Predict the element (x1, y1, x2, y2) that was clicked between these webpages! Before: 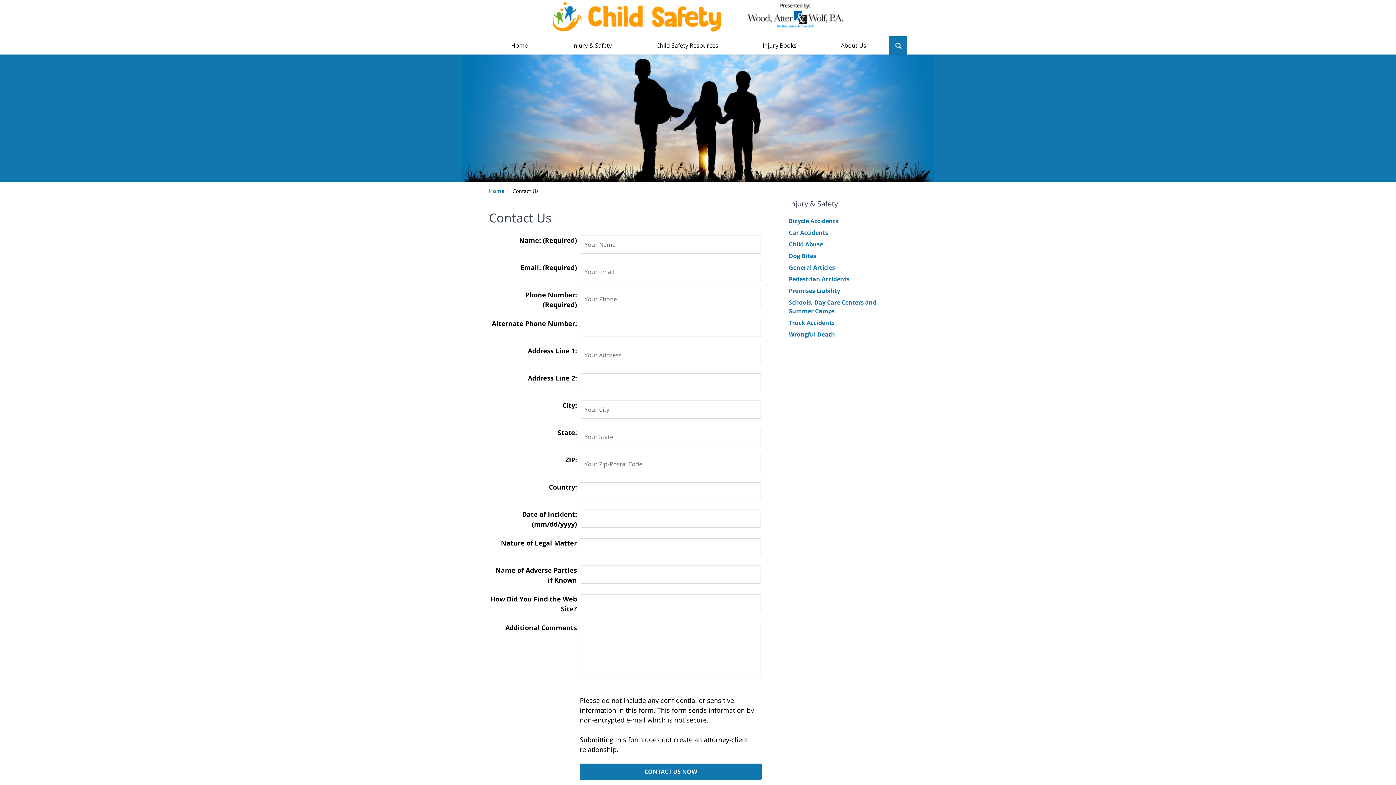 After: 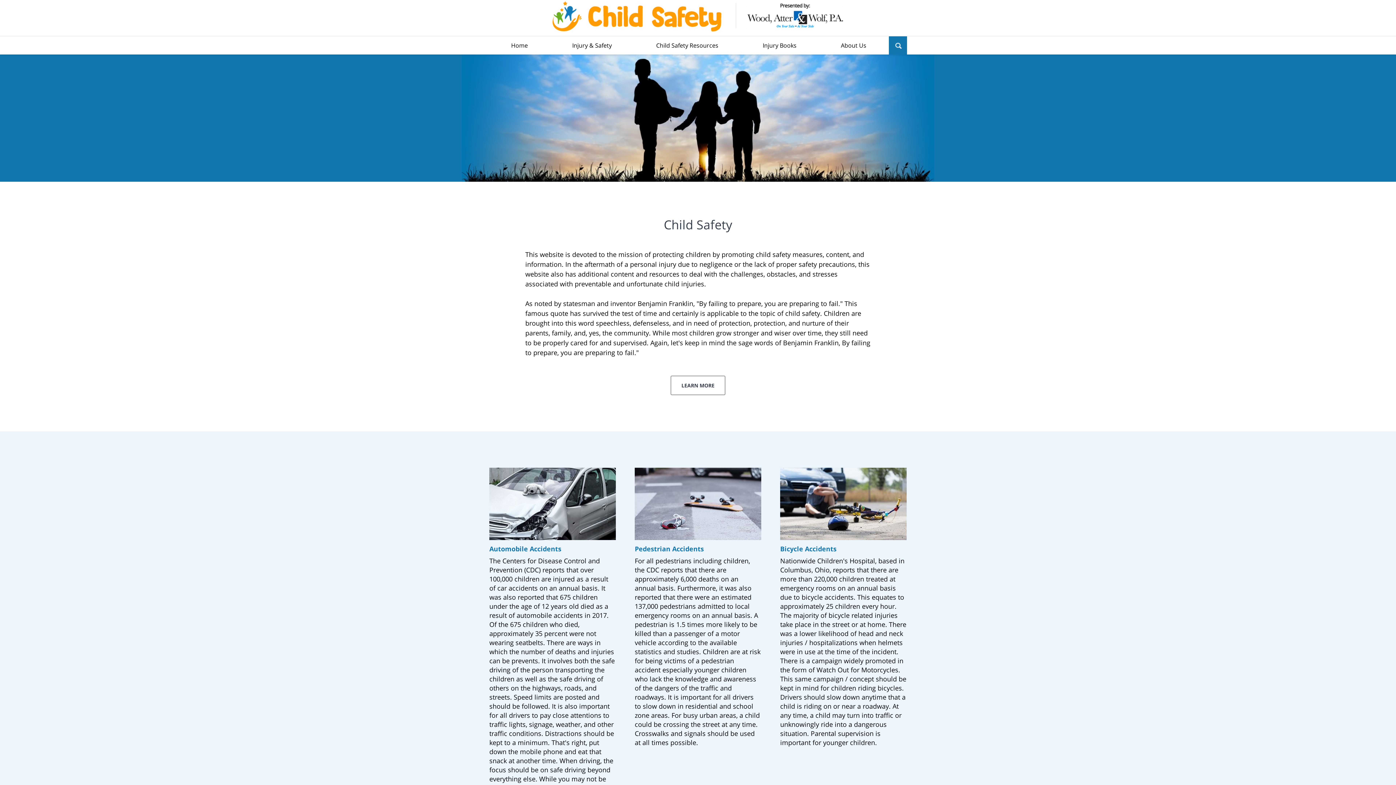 Action: label: Wood, Atter & Wolf, P.A. Home bbox: (552, 1, 843, 31)